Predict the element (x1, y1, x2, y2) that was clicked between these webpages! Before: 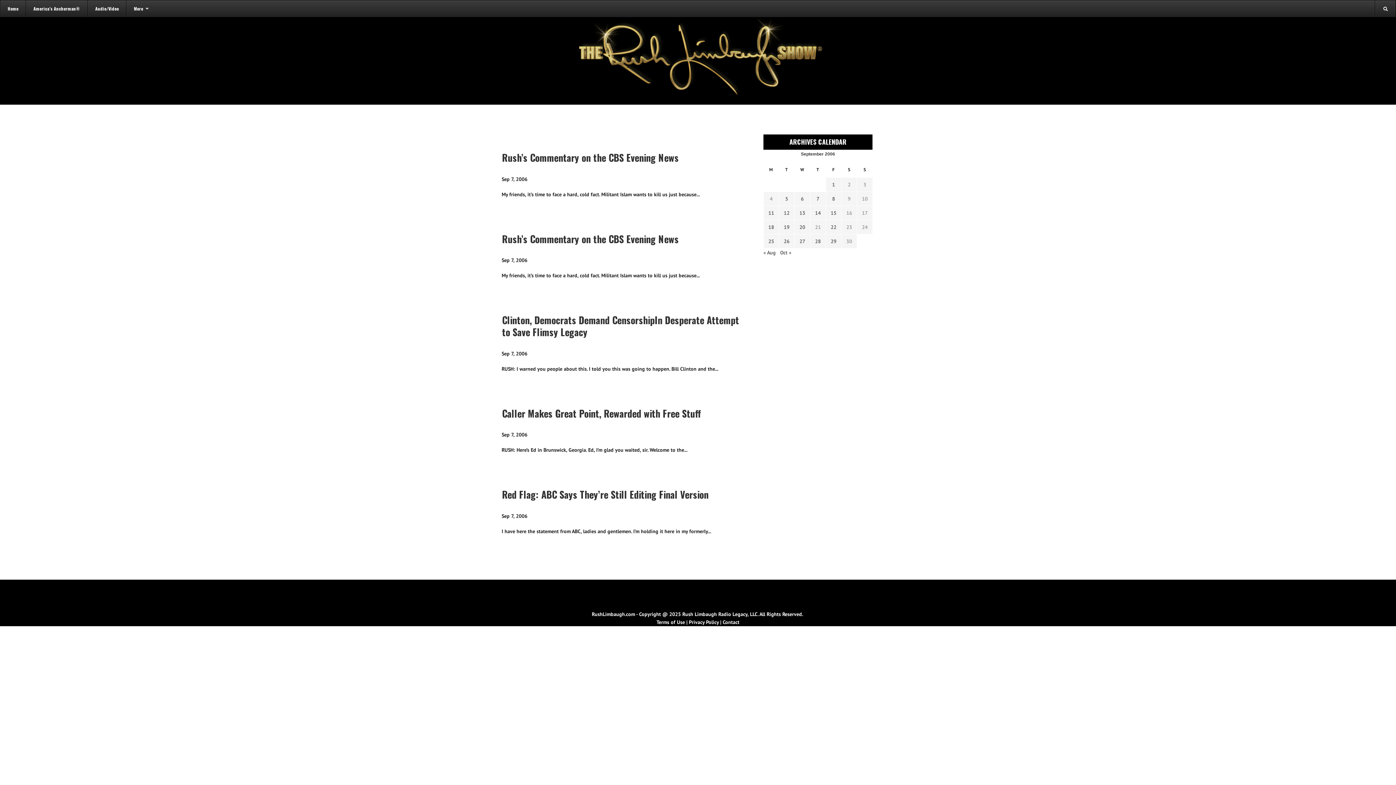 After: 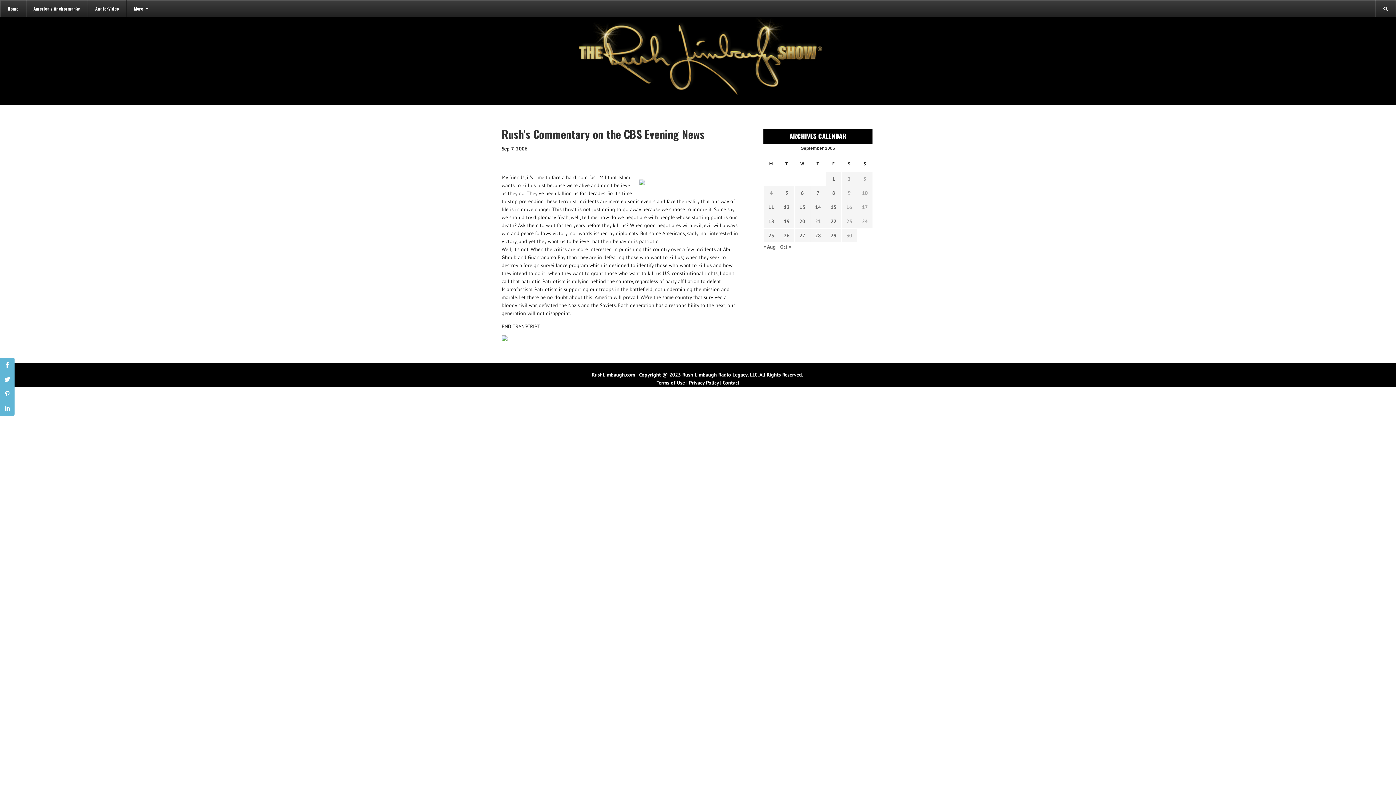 Action: label: Rush’s Commentary on the CBS Evening News bbox: (502, 150, 678, 164)